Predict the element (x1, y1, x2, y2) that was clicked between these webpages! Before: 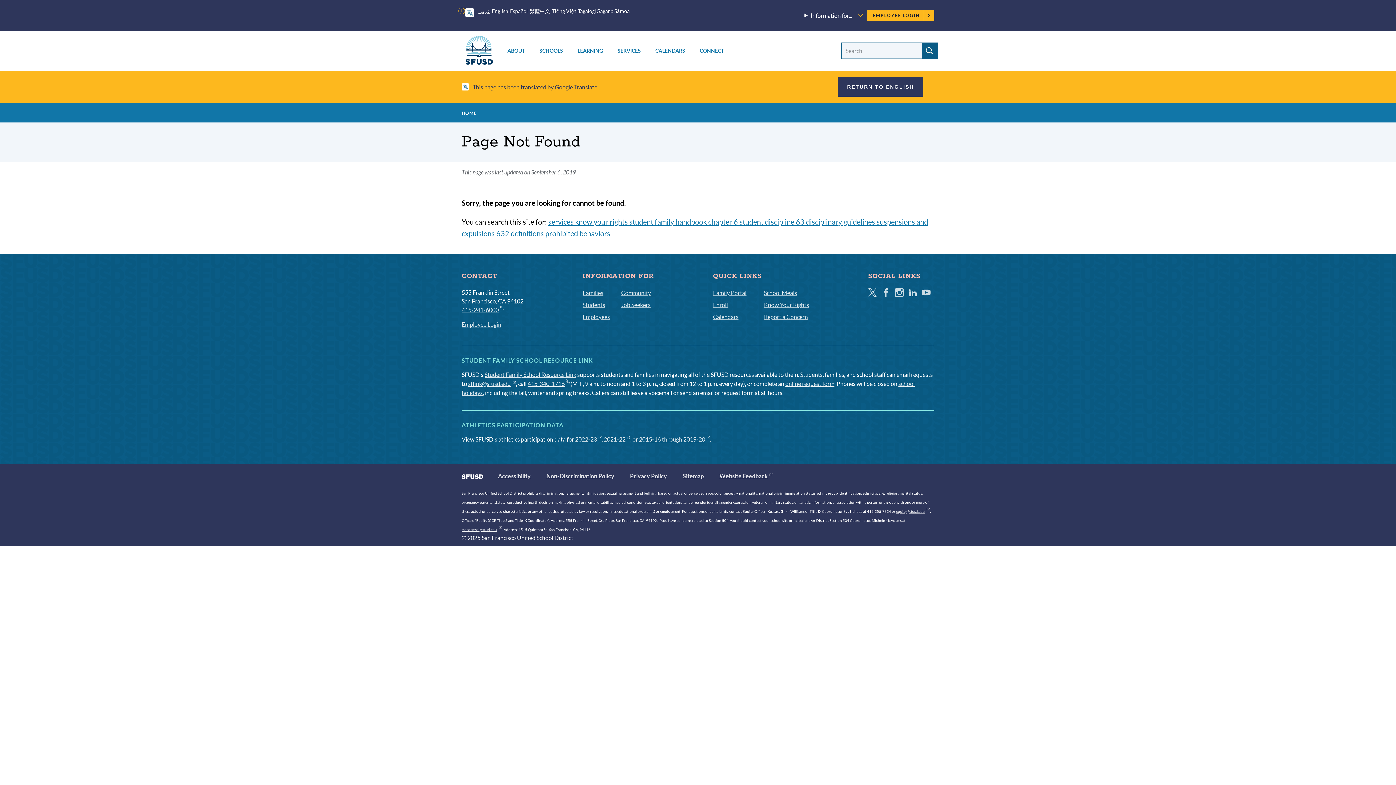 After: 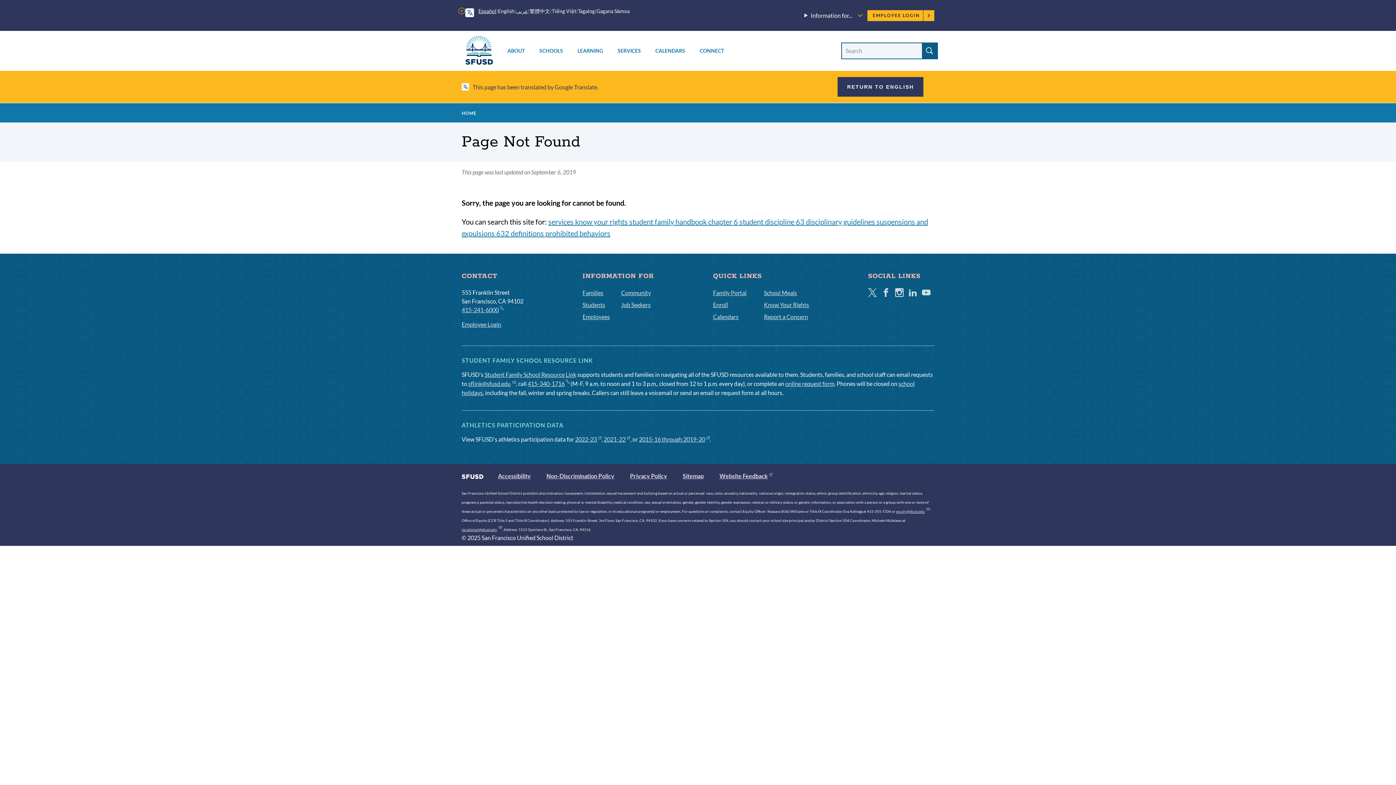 Action: label: Español bbox: (509, 7, 528, 15)